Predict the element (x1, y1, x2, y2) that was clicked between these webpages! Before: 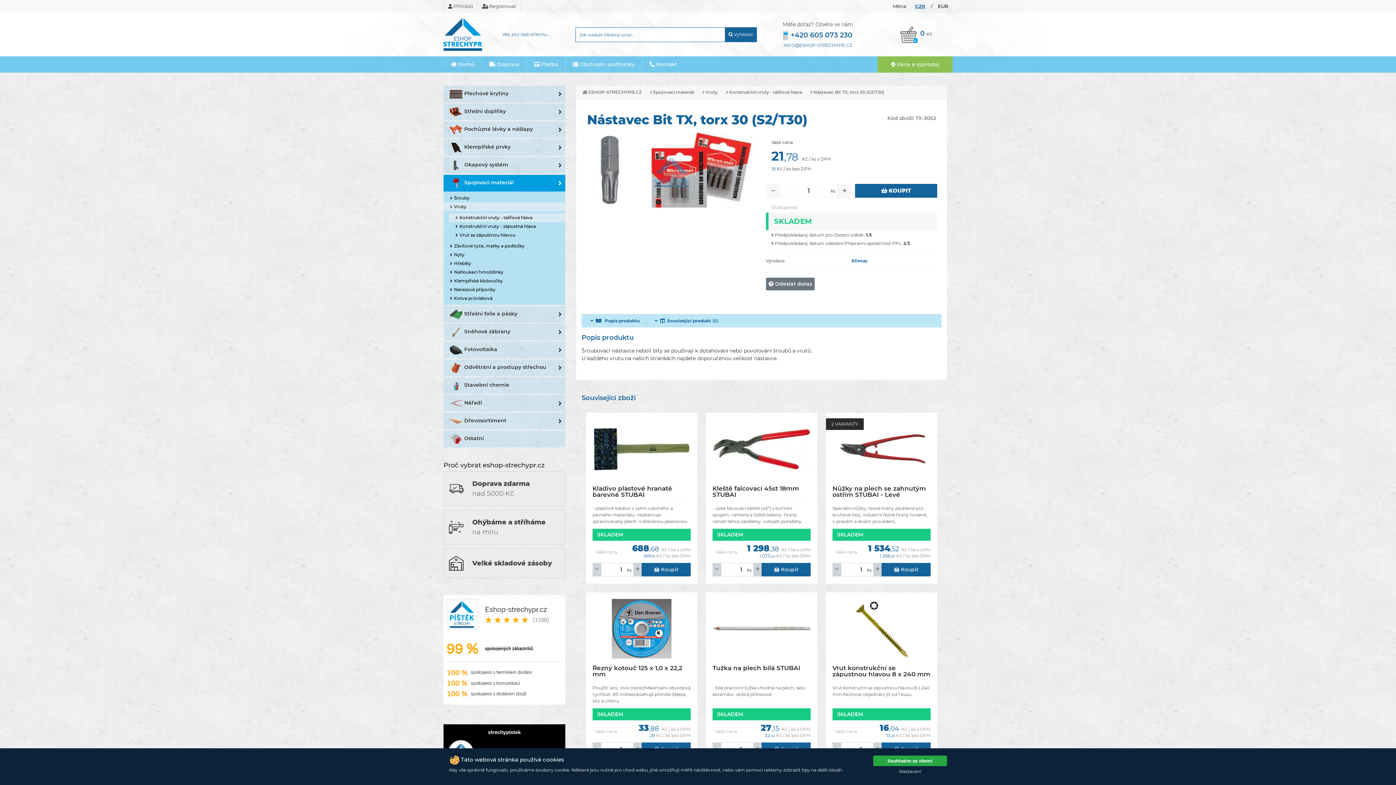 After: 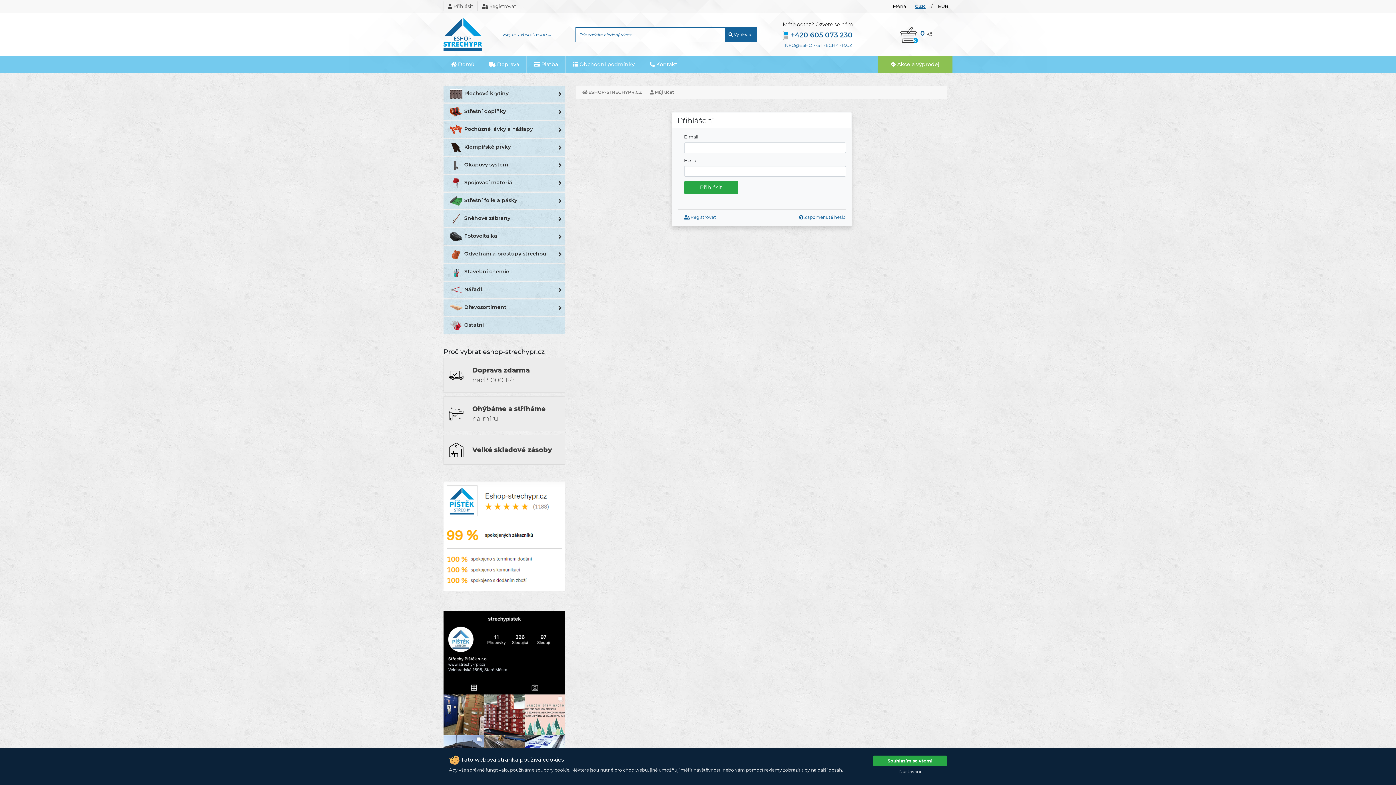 Action: bbox: (443, 1, 477, 11) label:  Přihlásit